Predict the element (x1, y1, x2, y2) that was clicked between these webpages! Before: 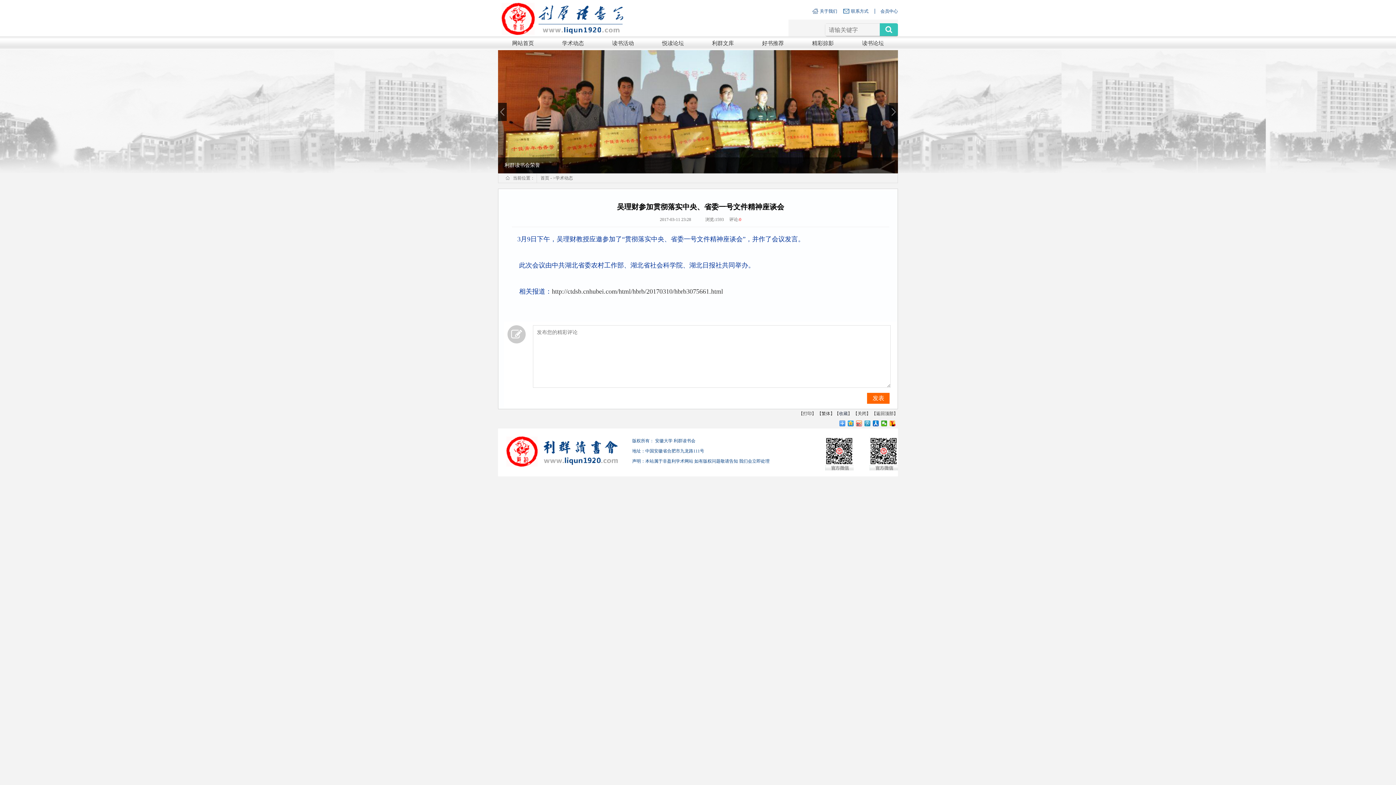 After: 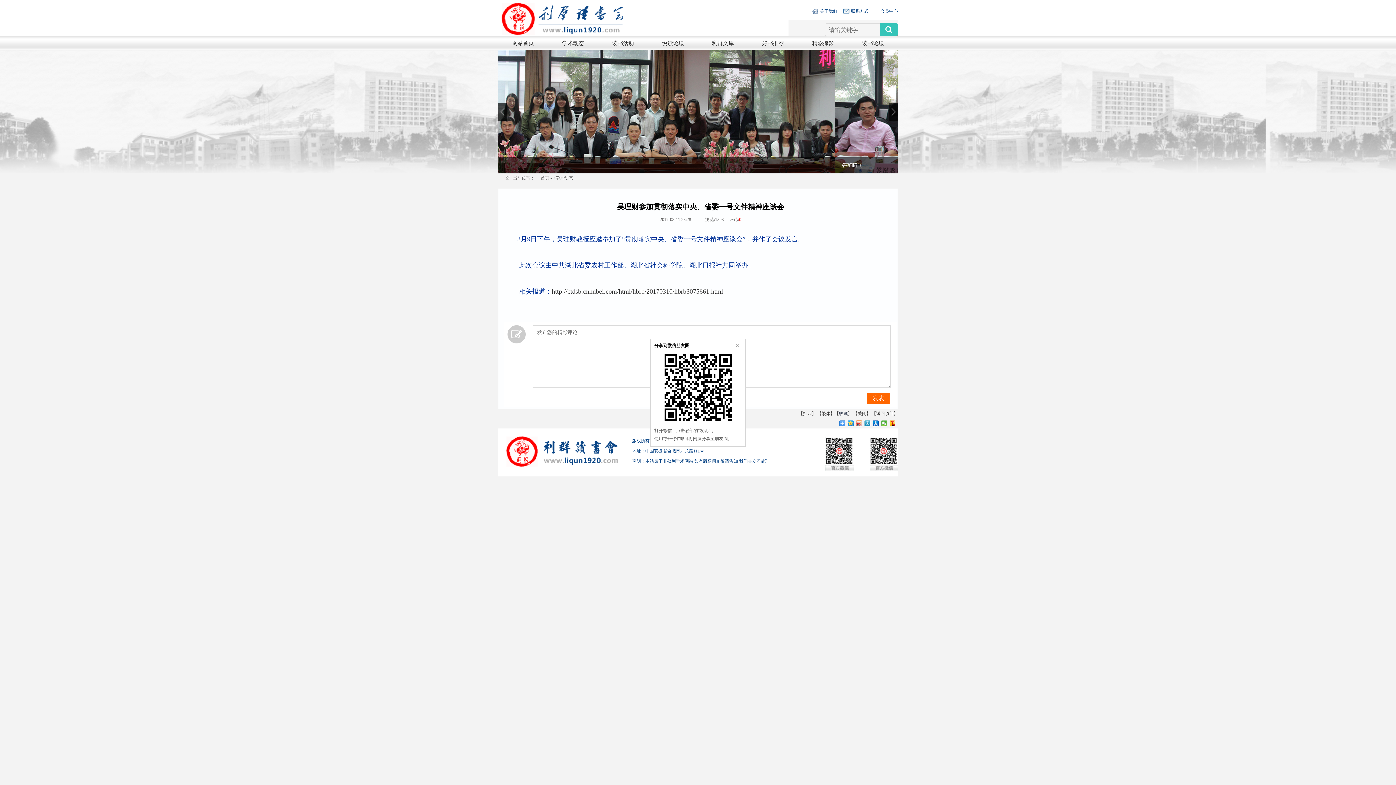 Action: bbox: (881, 420, 887, 426)